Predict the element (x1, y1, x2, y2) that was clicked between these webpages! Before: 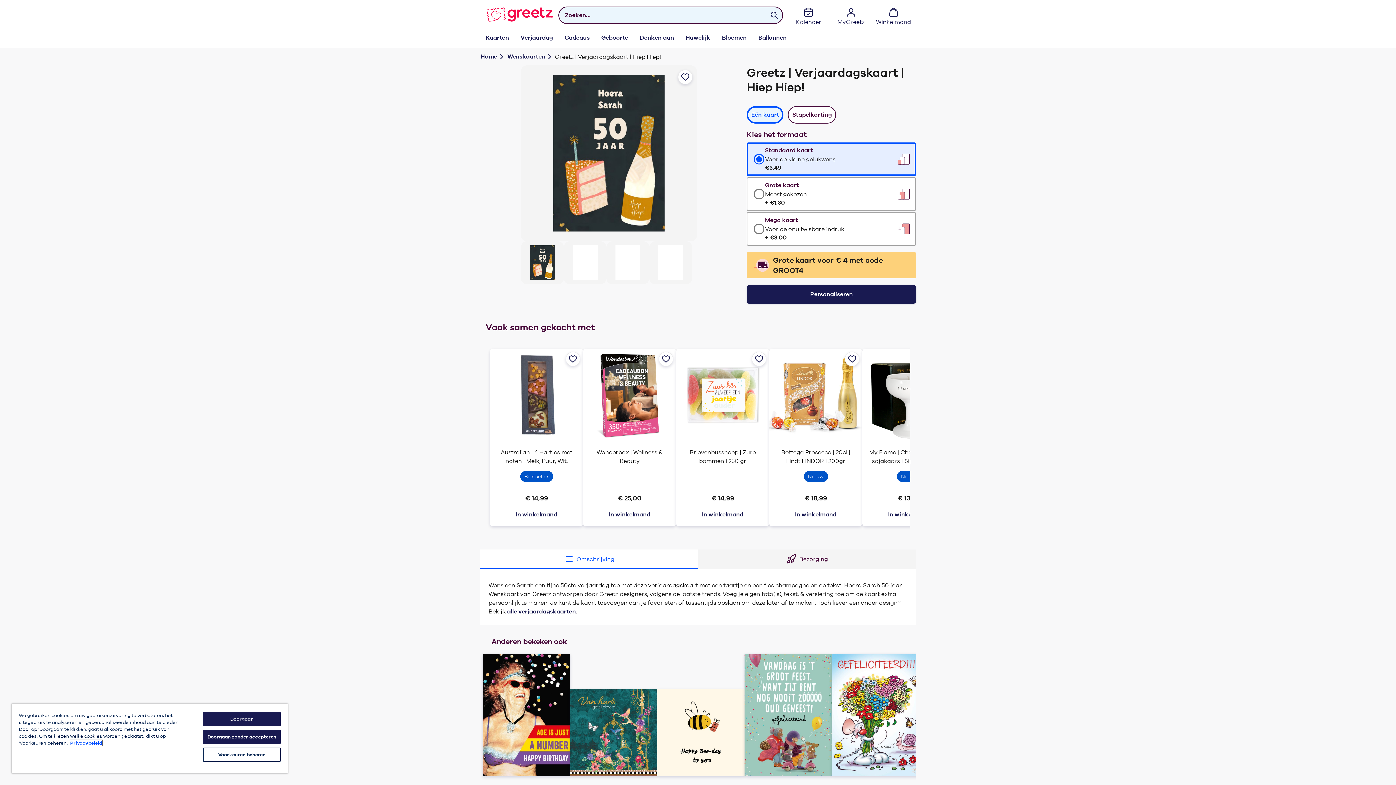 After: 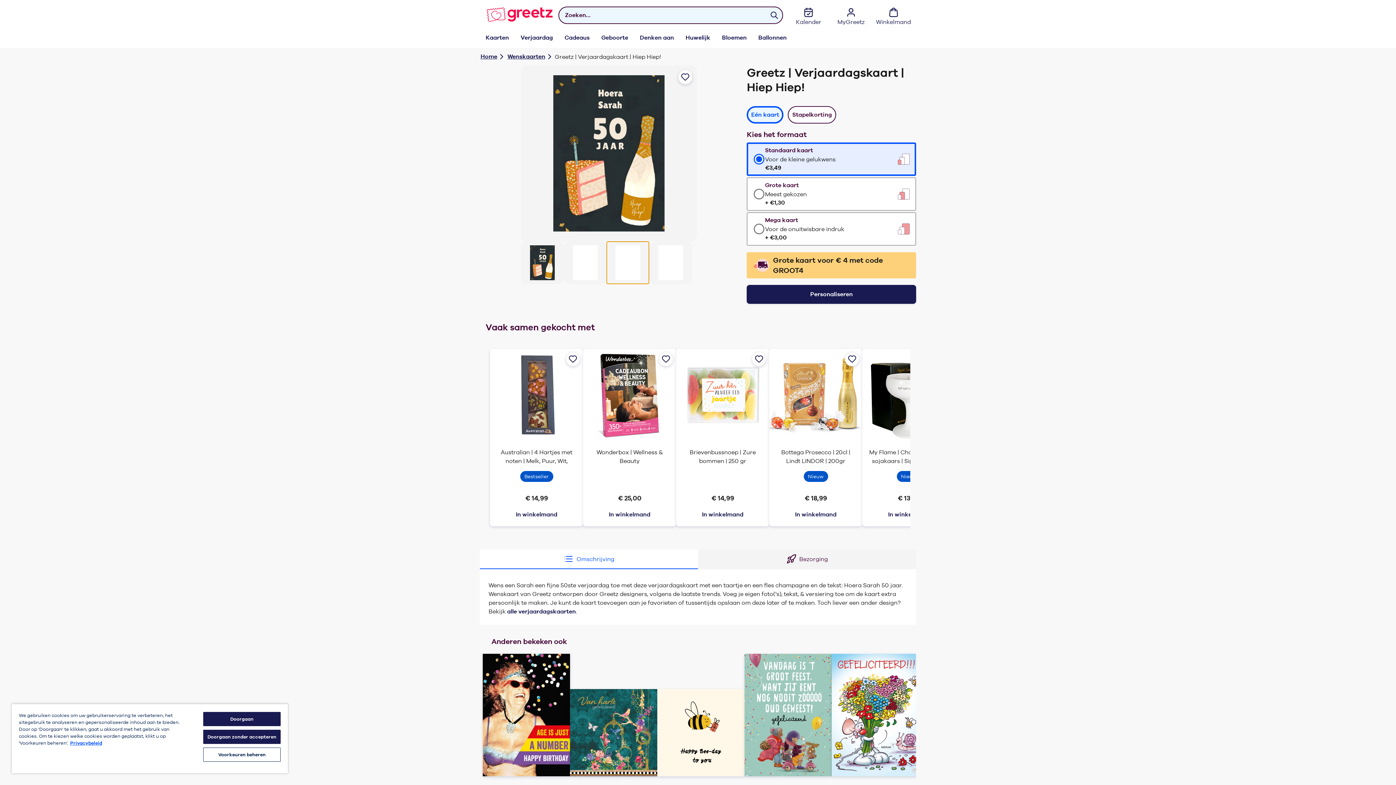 Action: bbox: (606, 241, 649, 284)